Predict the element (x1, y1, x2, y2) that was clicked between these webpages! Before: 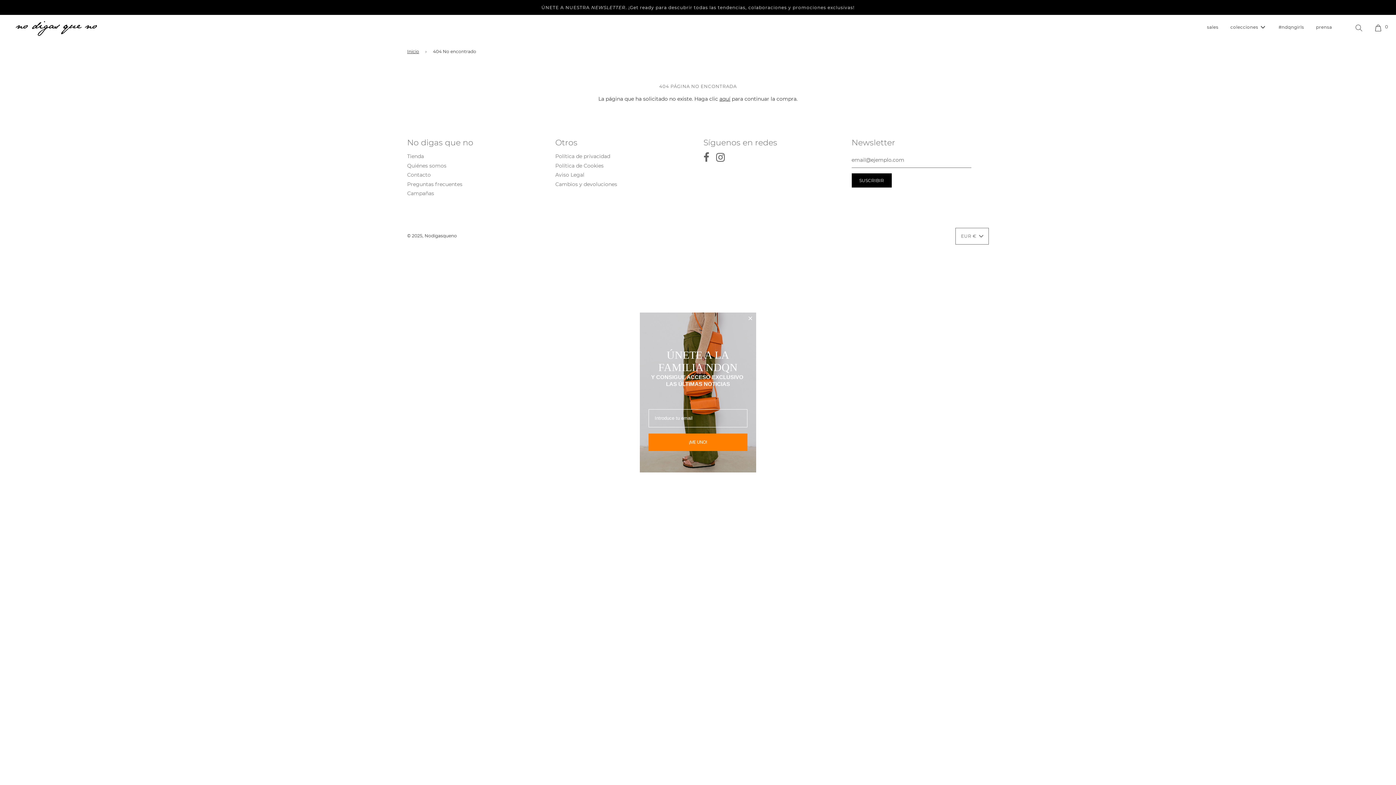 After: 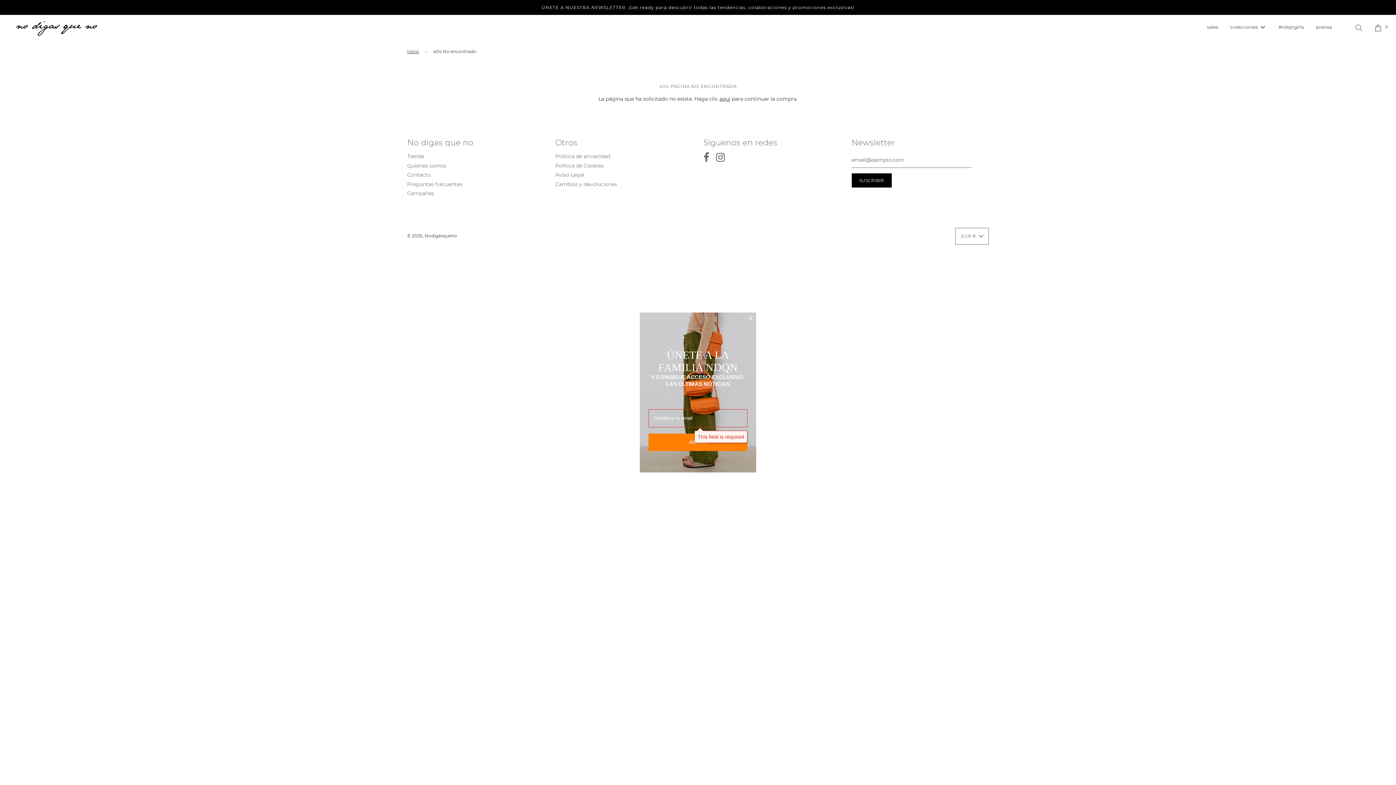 Action: label: ¡ME UNO! bbox: (648, 433, 747, 451)